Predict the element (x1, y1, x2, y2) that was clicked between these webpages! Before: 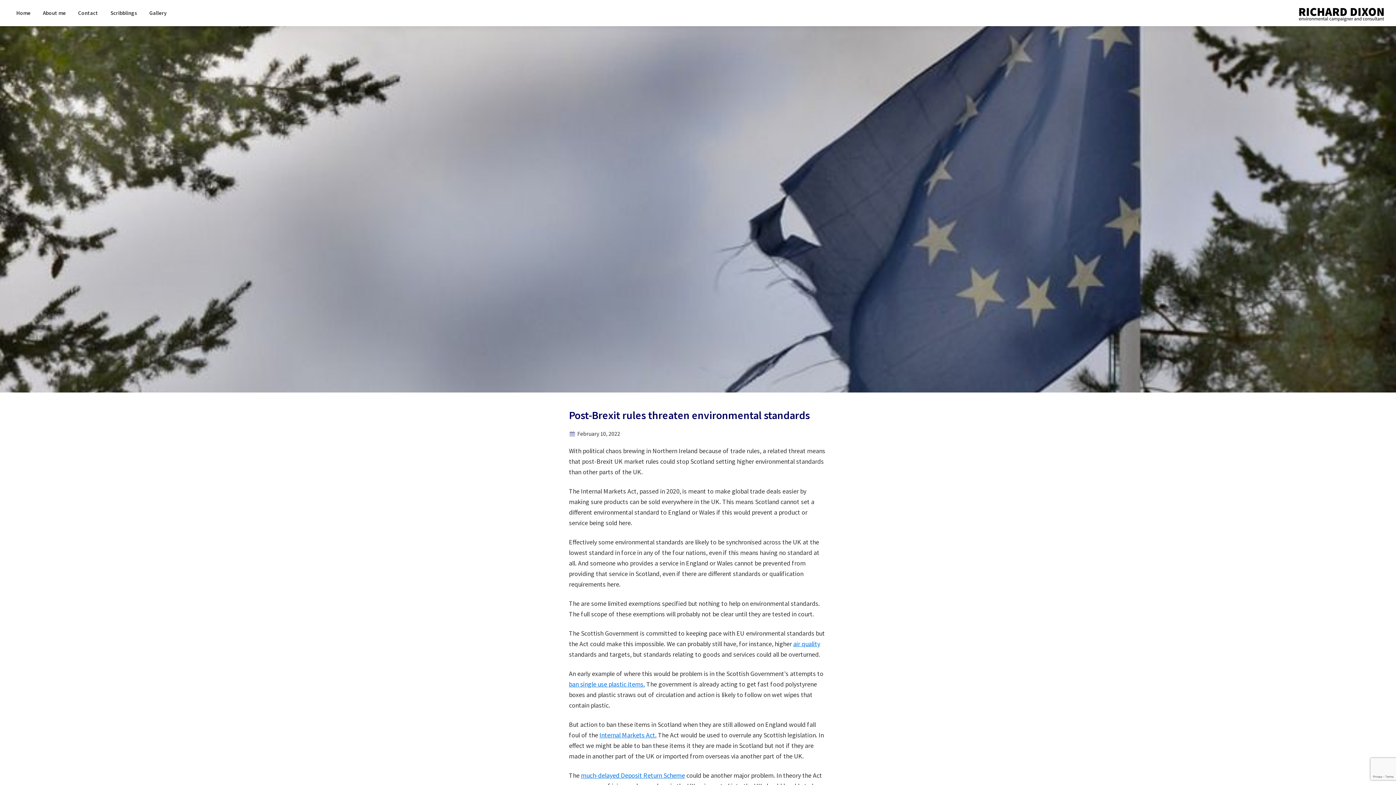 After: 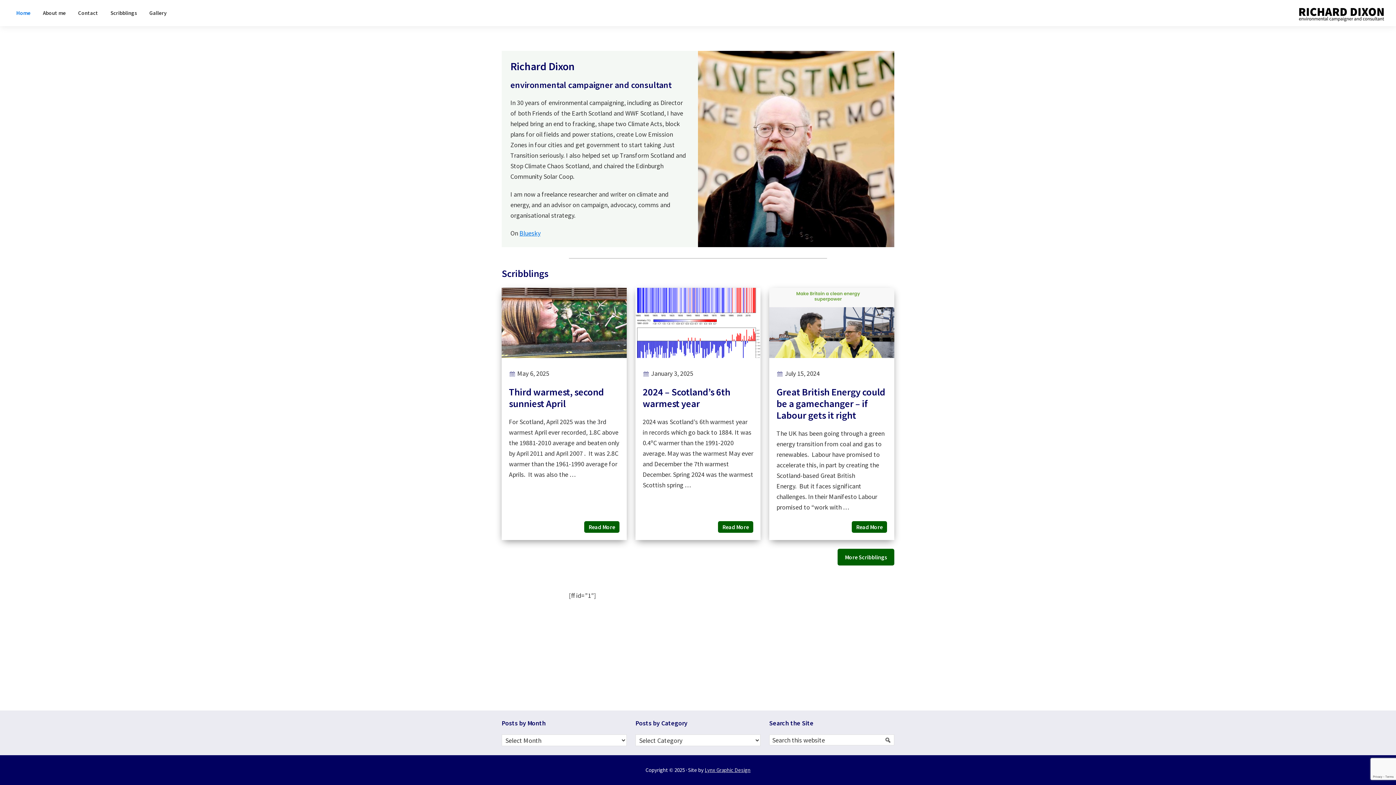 Action: bbox: (1298, 3, 1385, 25)